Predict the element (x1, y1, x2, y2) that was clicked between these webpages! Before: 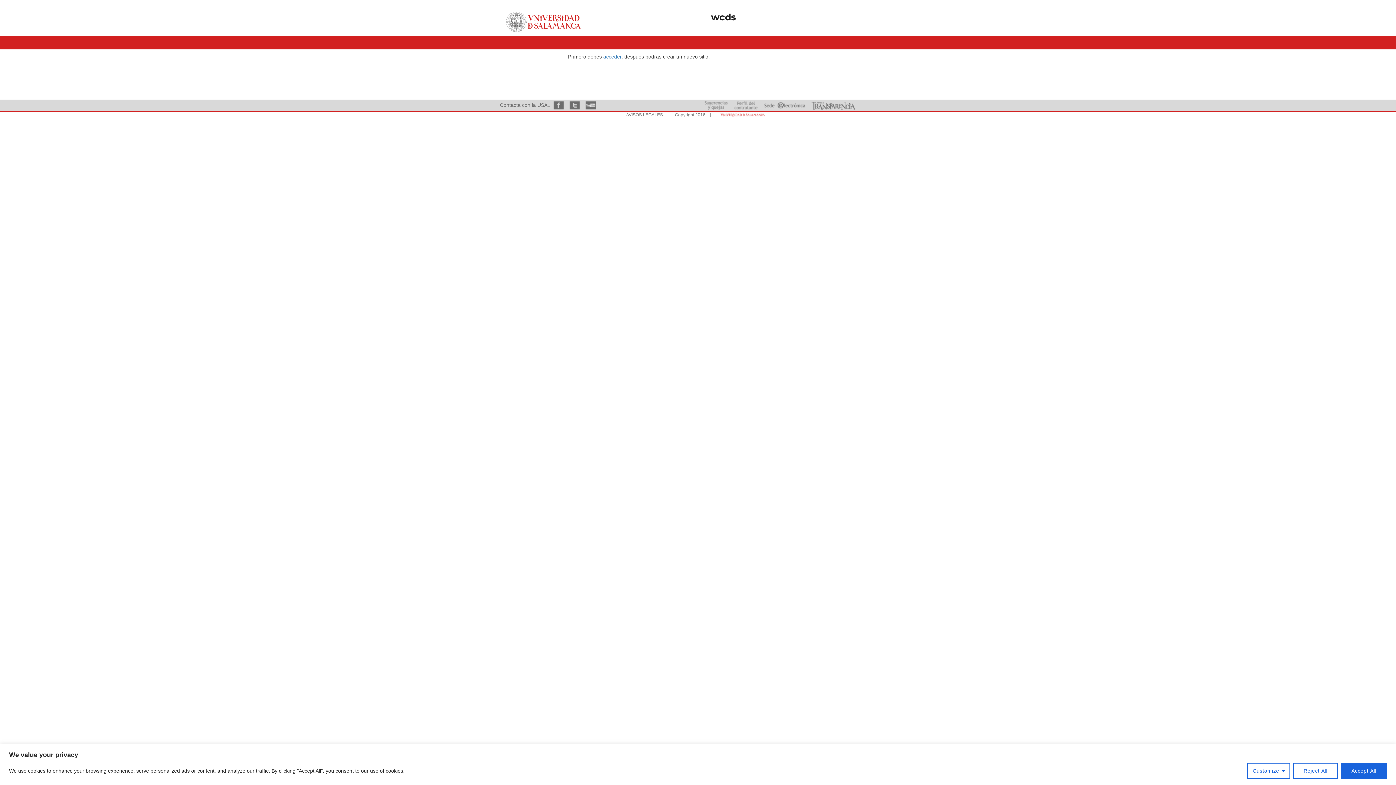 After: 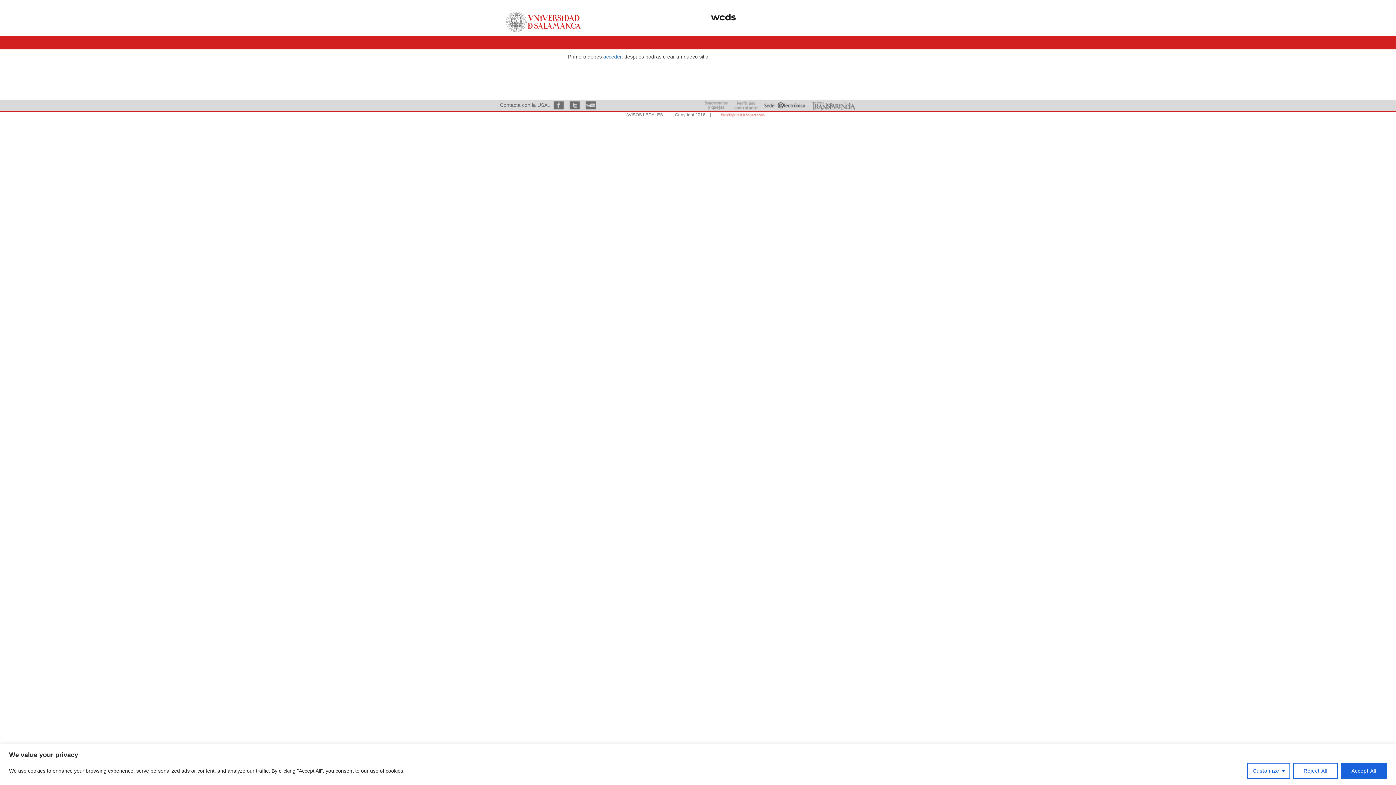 Action: bbox: (763, 102, 806, 107)